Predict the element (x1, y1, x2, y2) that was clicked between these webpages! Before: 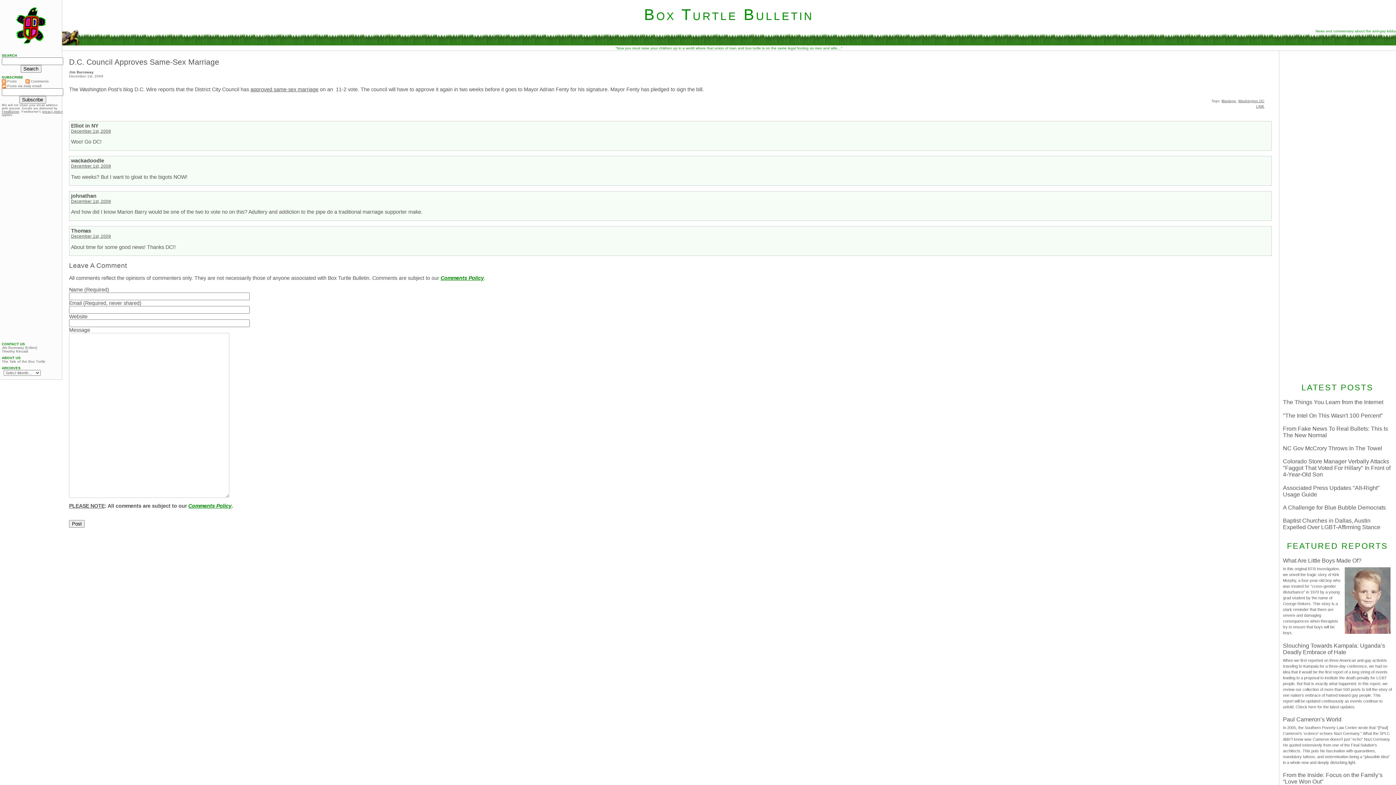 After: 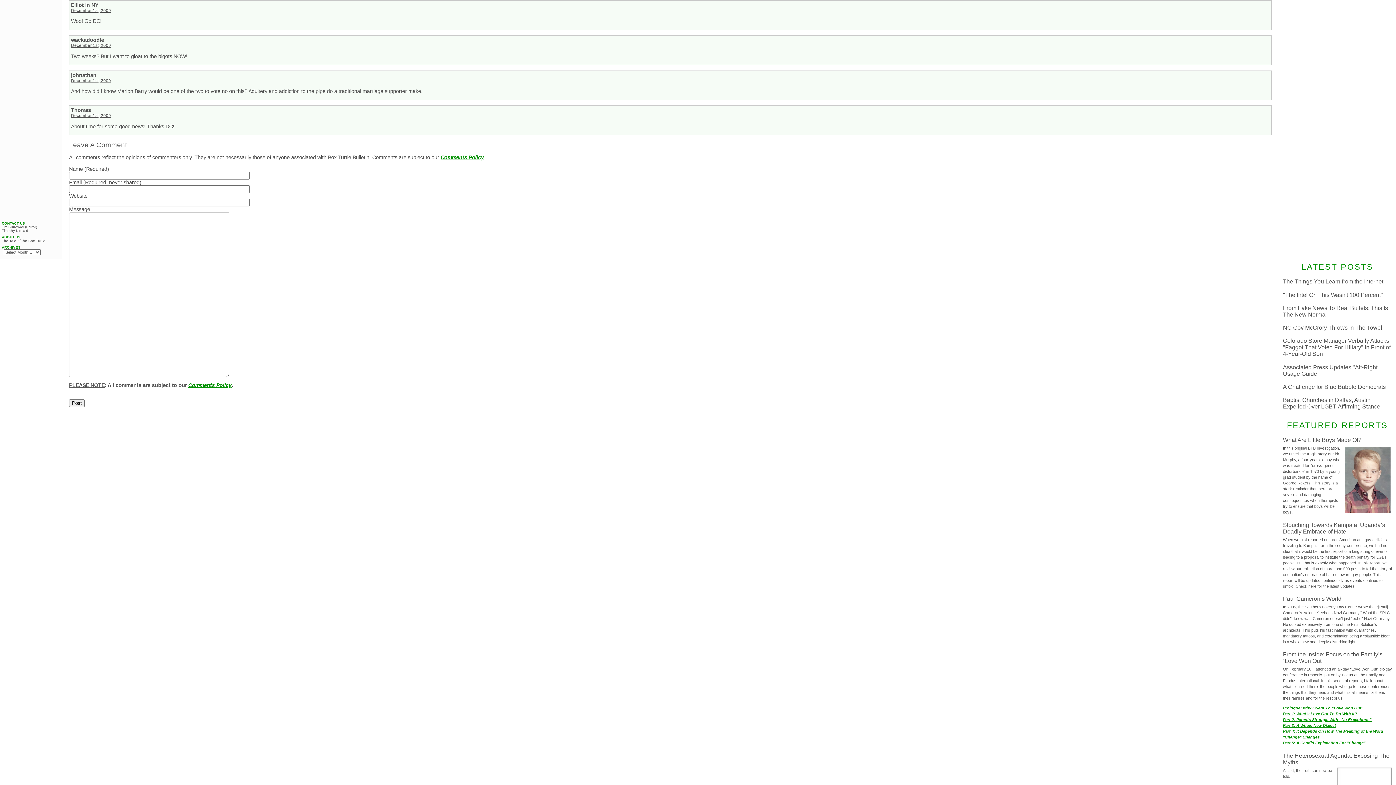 Action: bbox: (71, 129, 111, 133) label: December 1st, 2009